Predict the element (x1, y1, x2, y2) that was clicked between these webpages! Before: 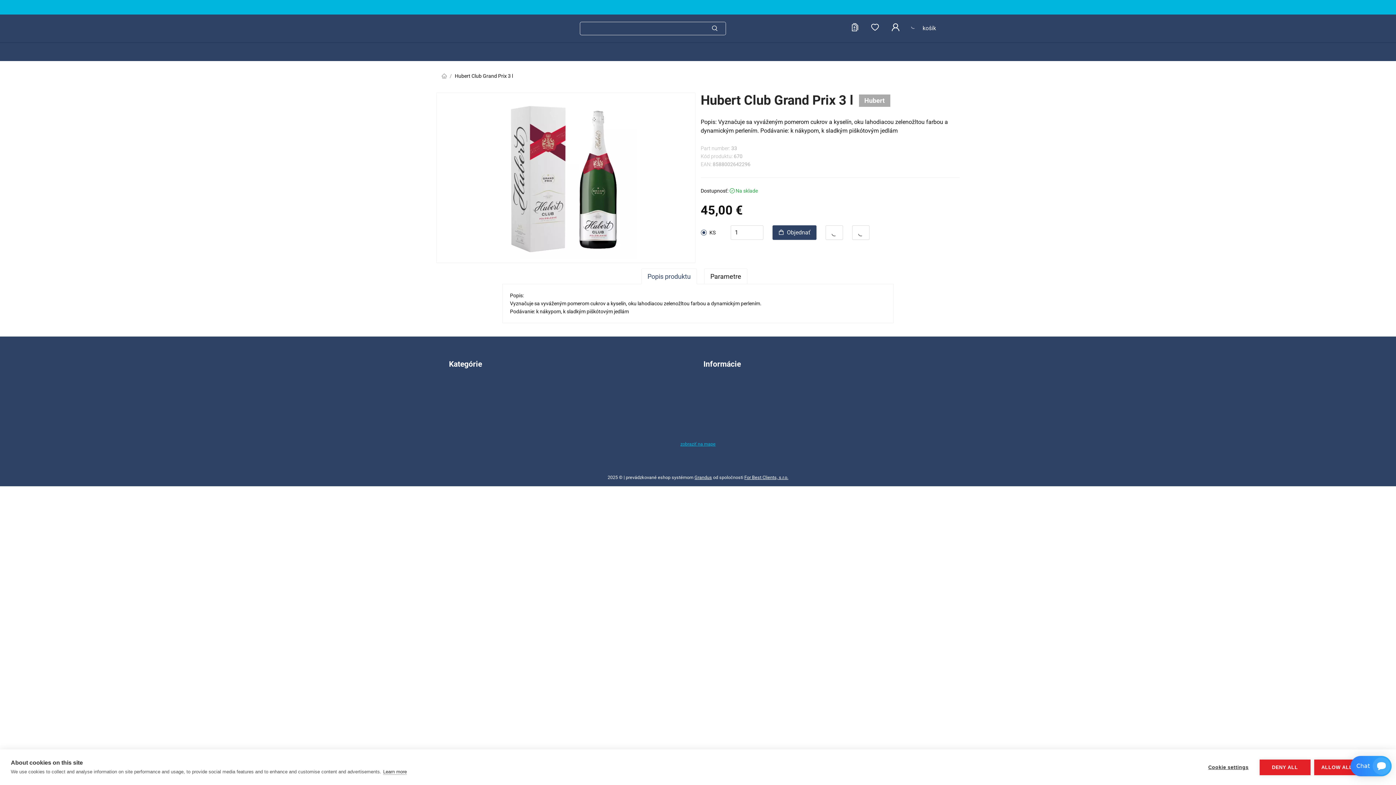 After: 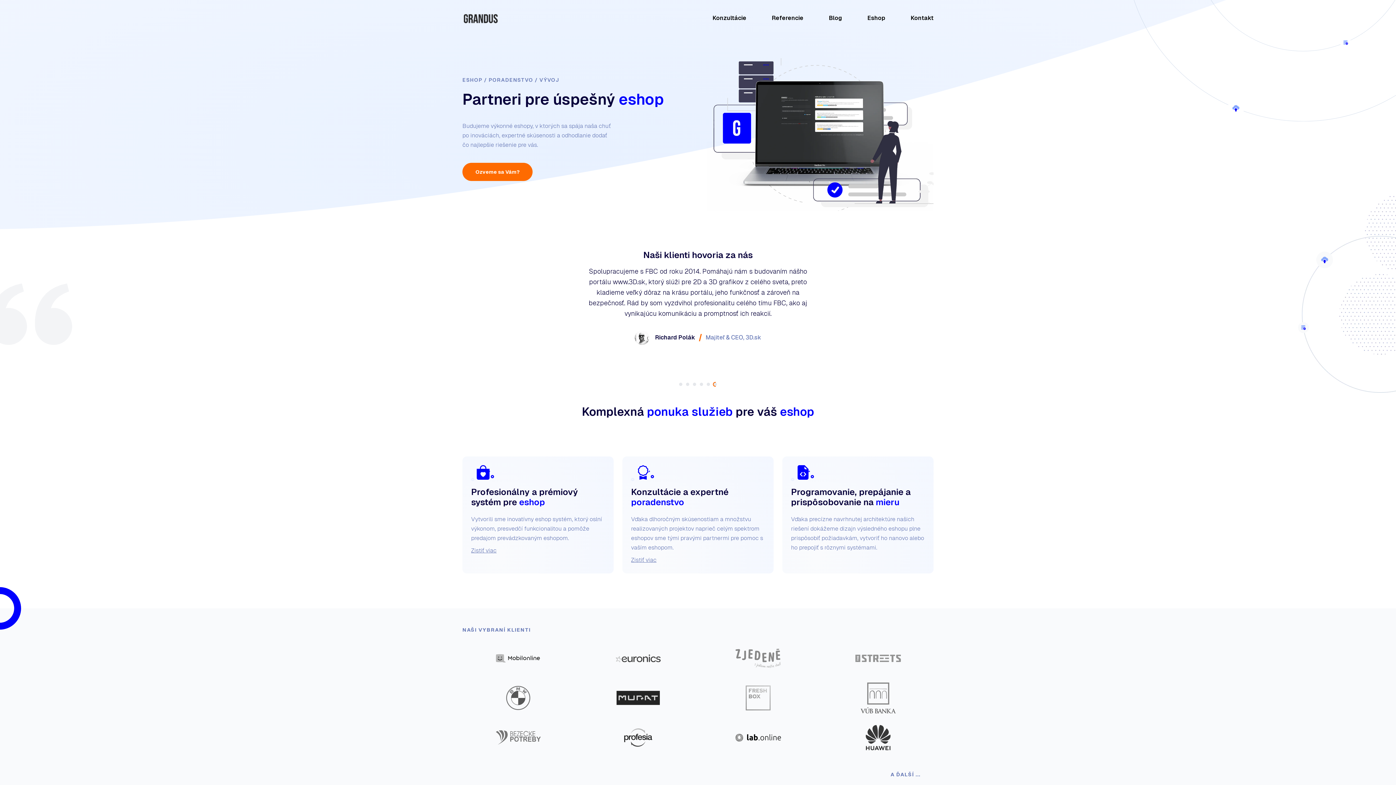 Action: bbox: (694, 474, 712, 480) label: Grandus